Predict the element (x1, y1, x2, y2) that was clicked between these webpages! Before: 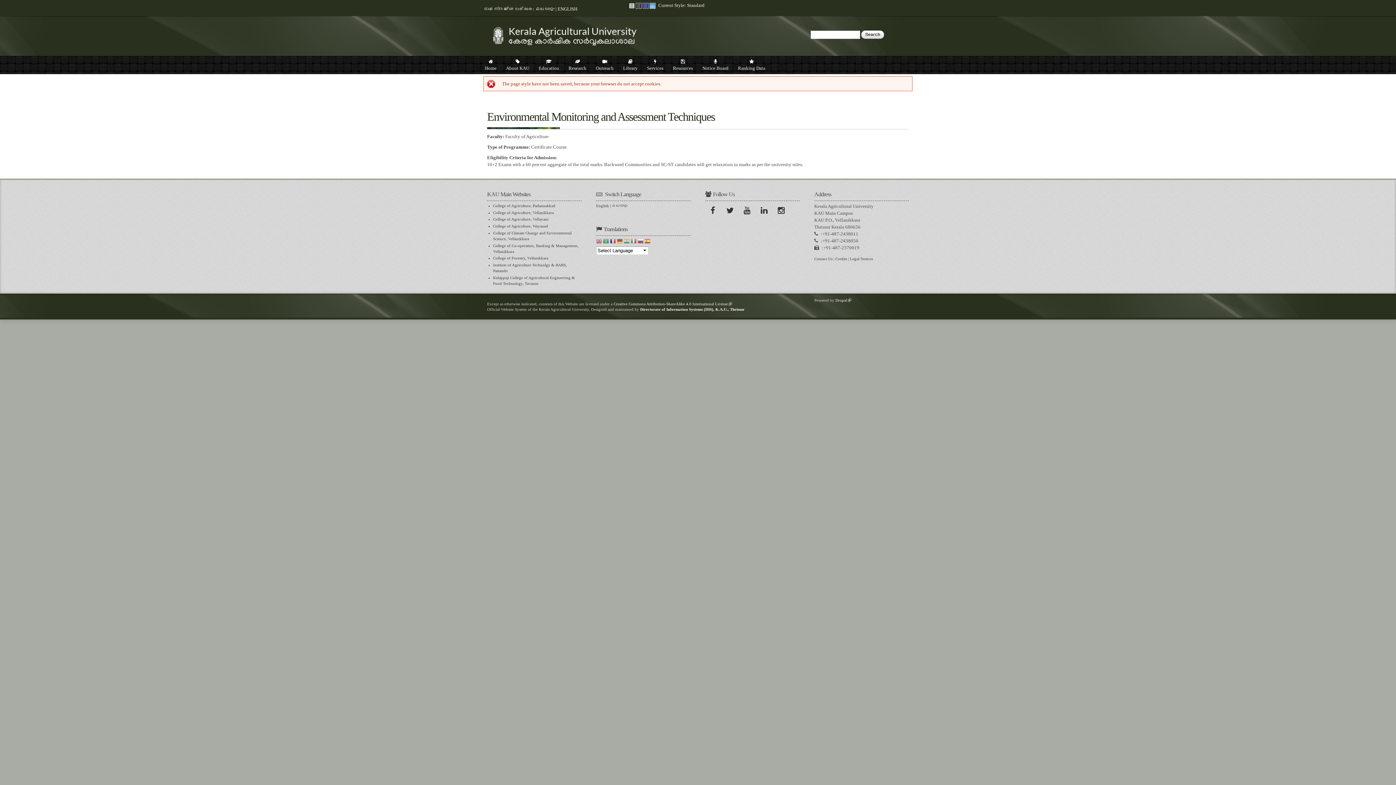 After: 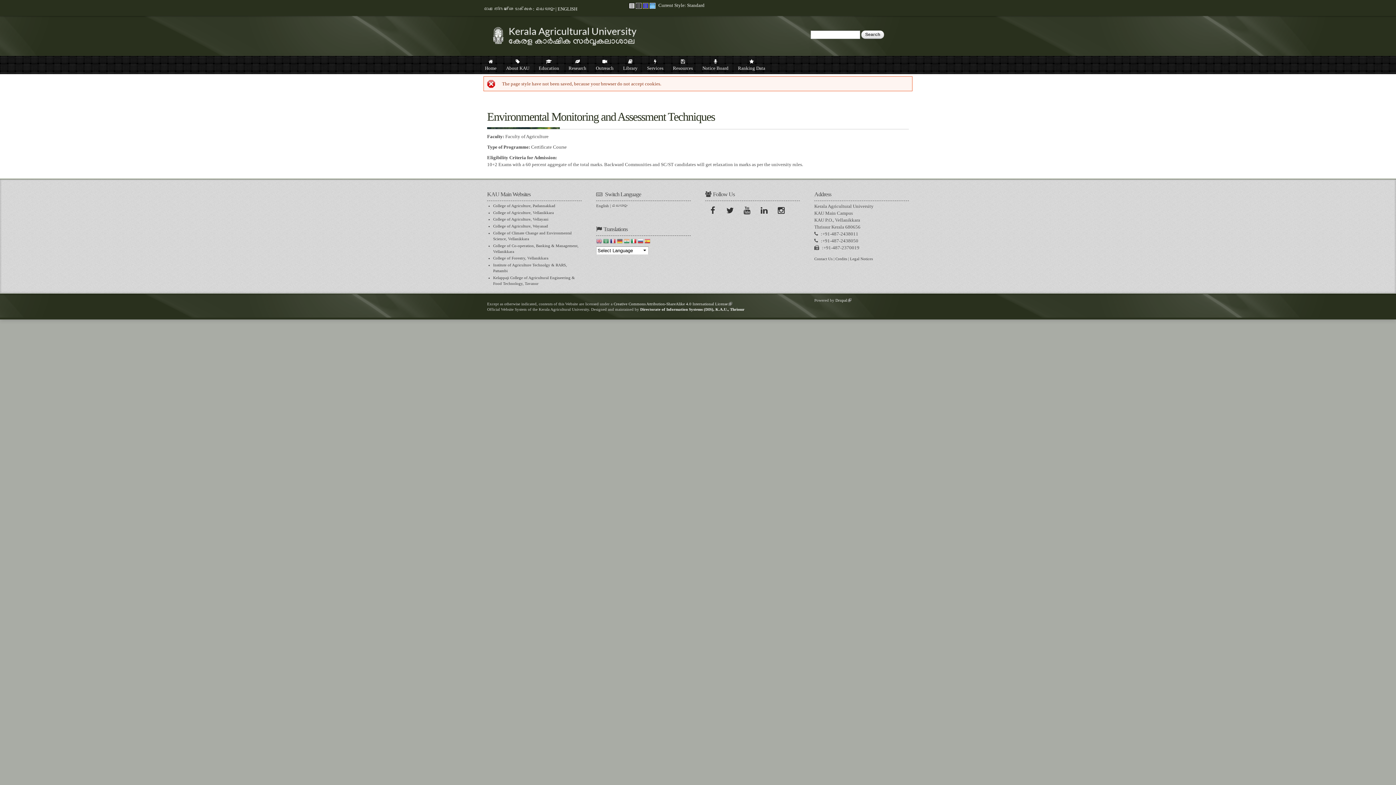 Action: bbox: (630, 238, 636, 245)